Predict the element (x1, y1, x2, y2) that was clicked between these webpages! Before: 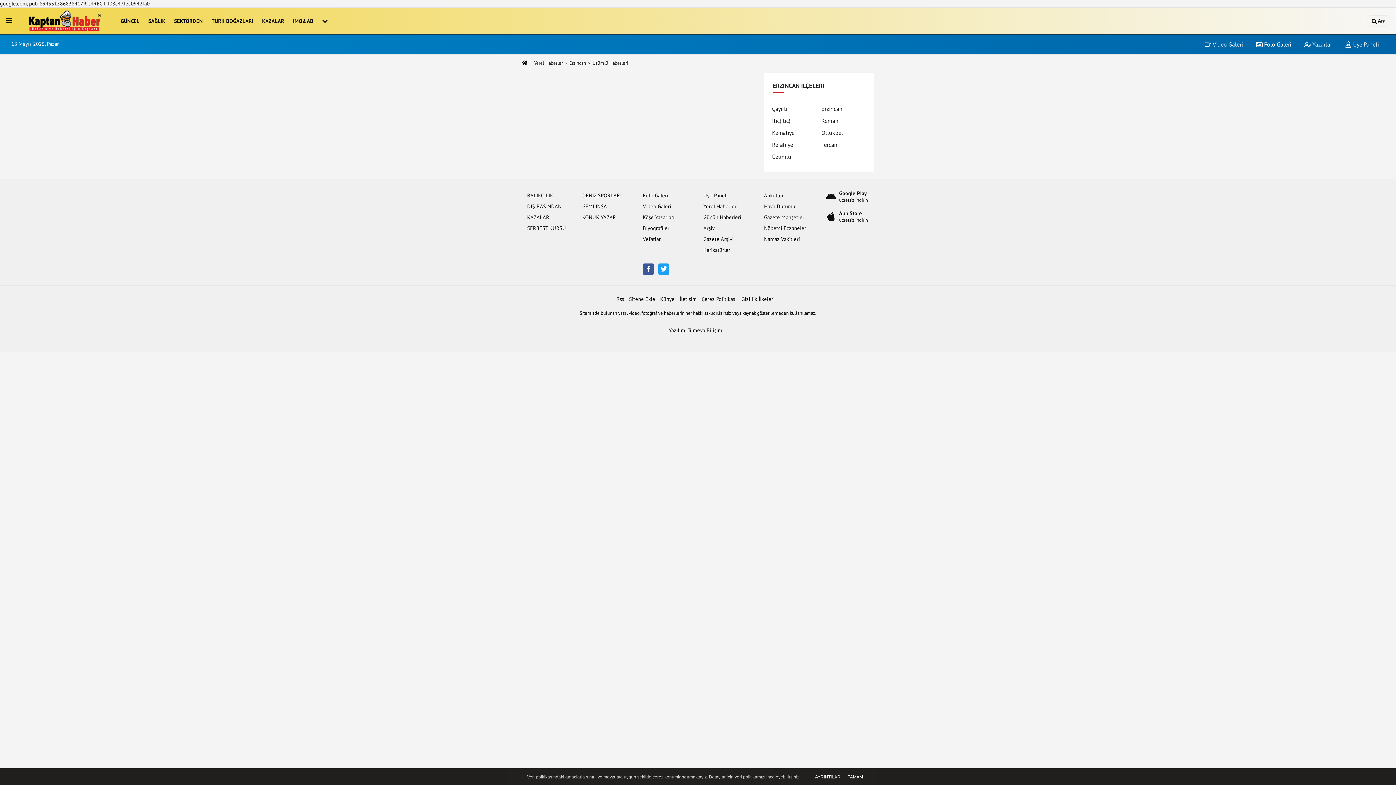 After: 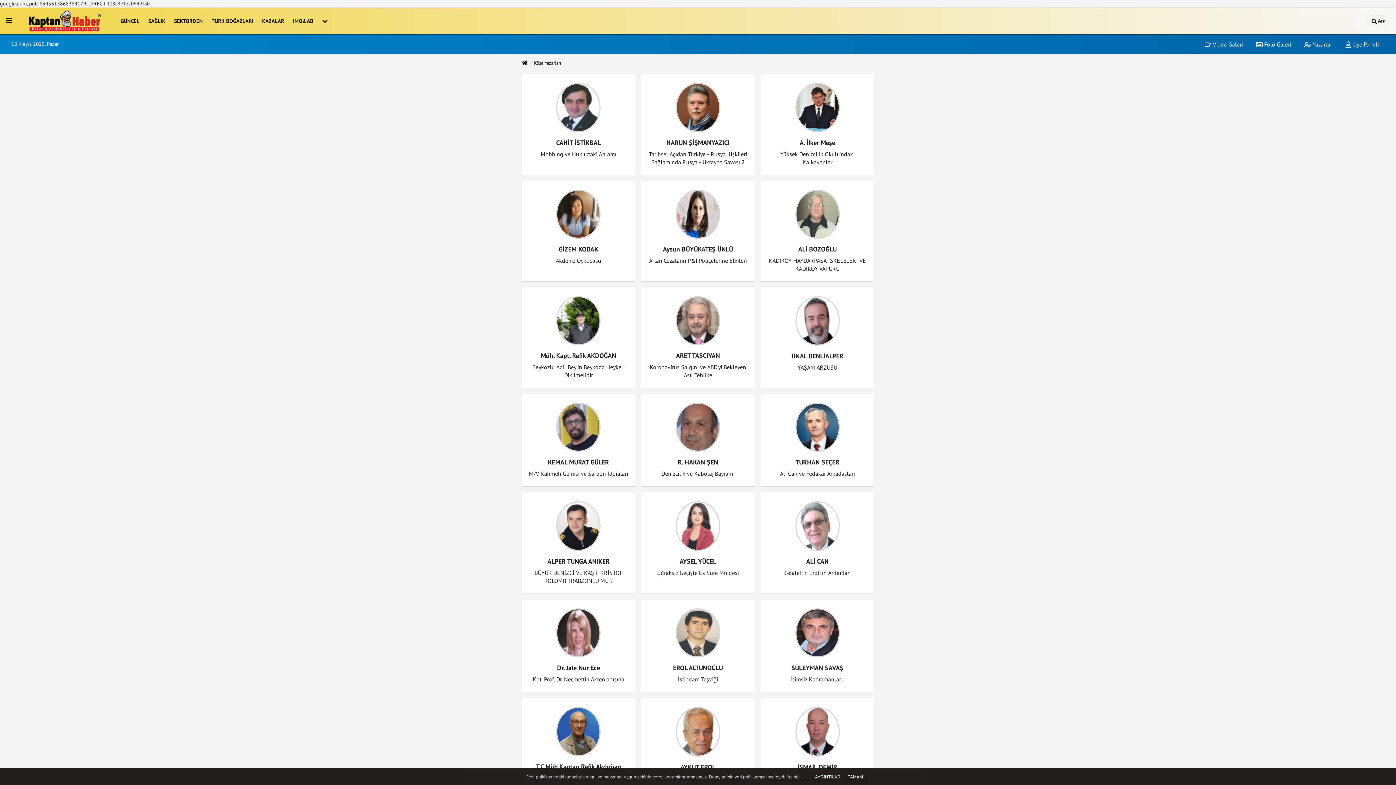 Action: bbox: (643, 213, 674, 220) label: Köşe Yazarları